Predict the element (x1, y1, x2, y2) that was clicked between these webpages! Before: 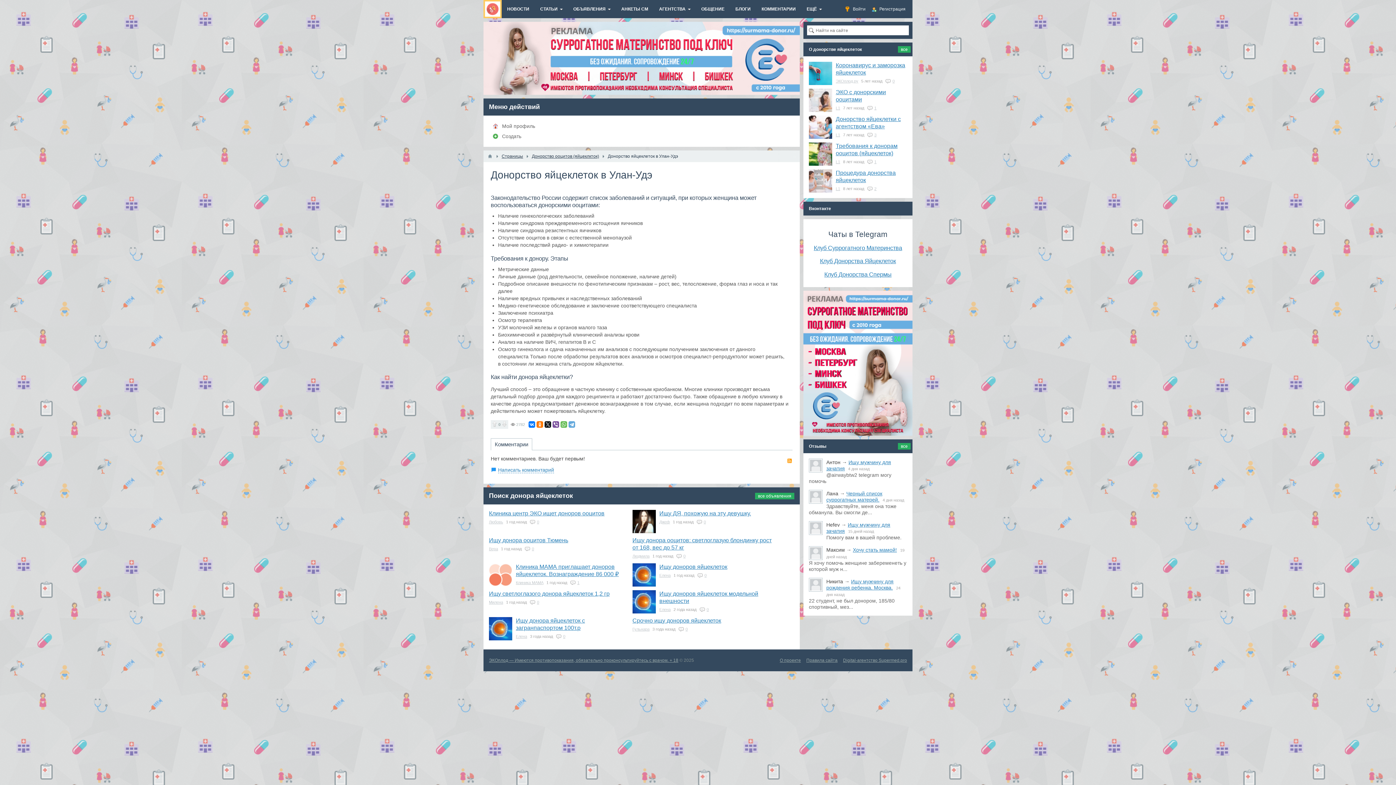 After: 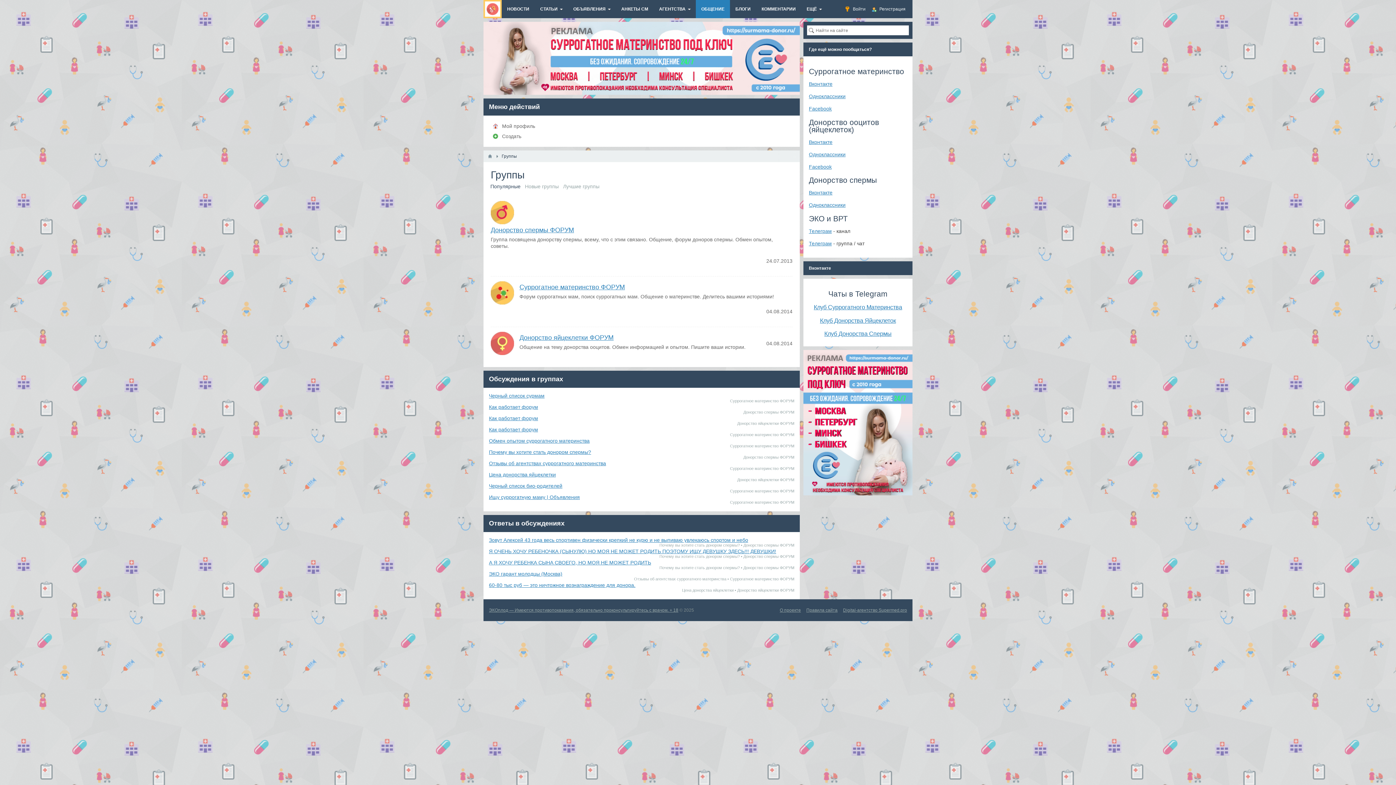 Action: bbox: (696, 0, 730, 18) label: ОБЩЕНИЕ